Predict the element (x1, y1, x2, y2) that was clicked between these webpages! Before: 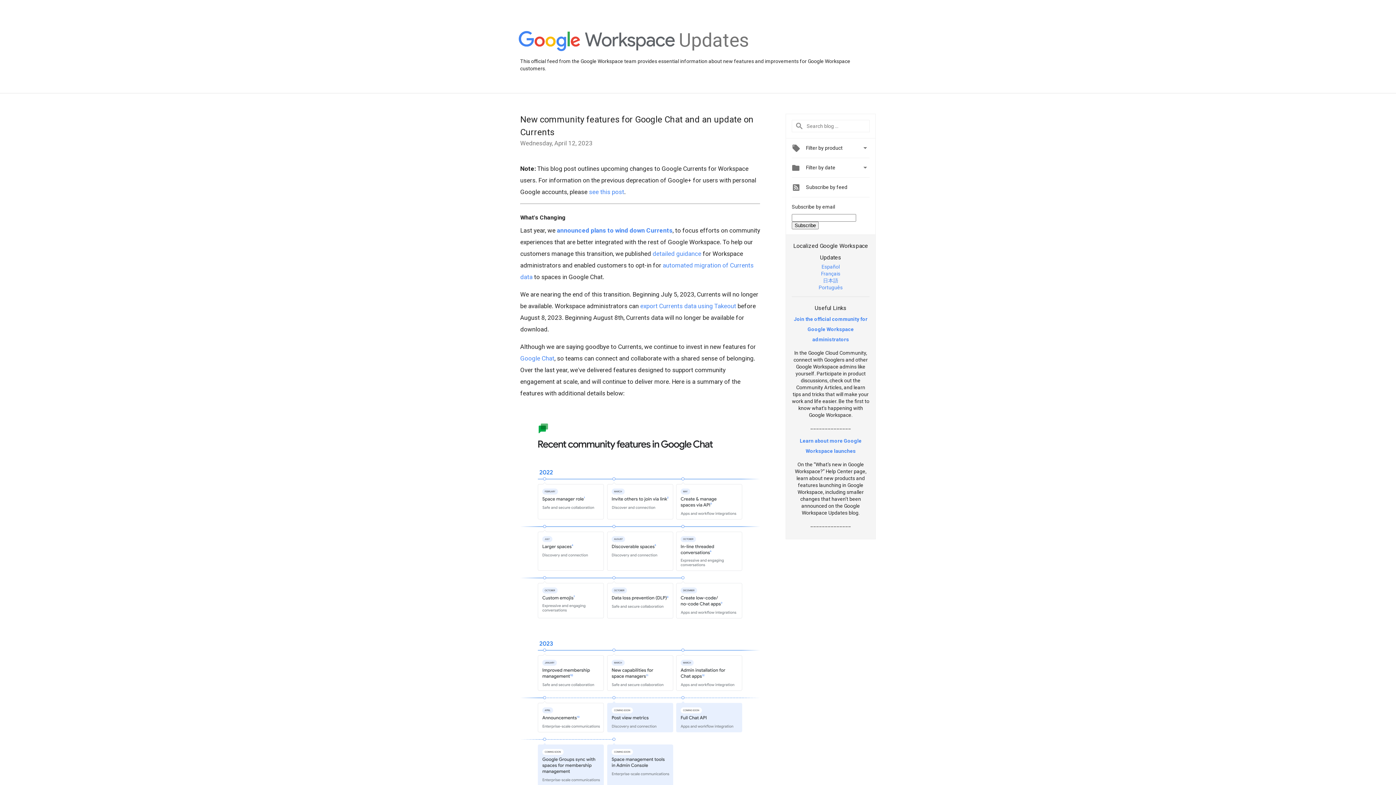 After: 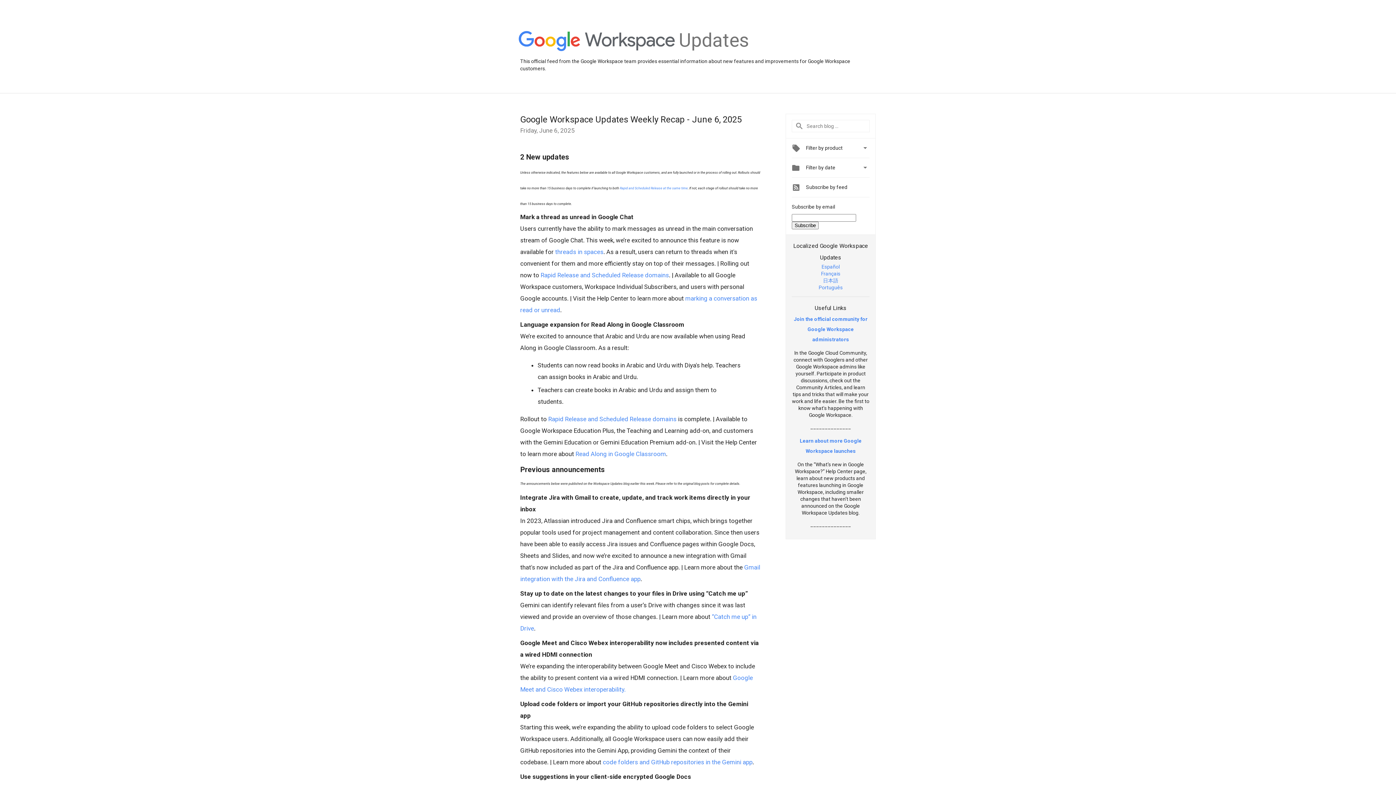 Action: bbox: (518, 31, 675, 52)